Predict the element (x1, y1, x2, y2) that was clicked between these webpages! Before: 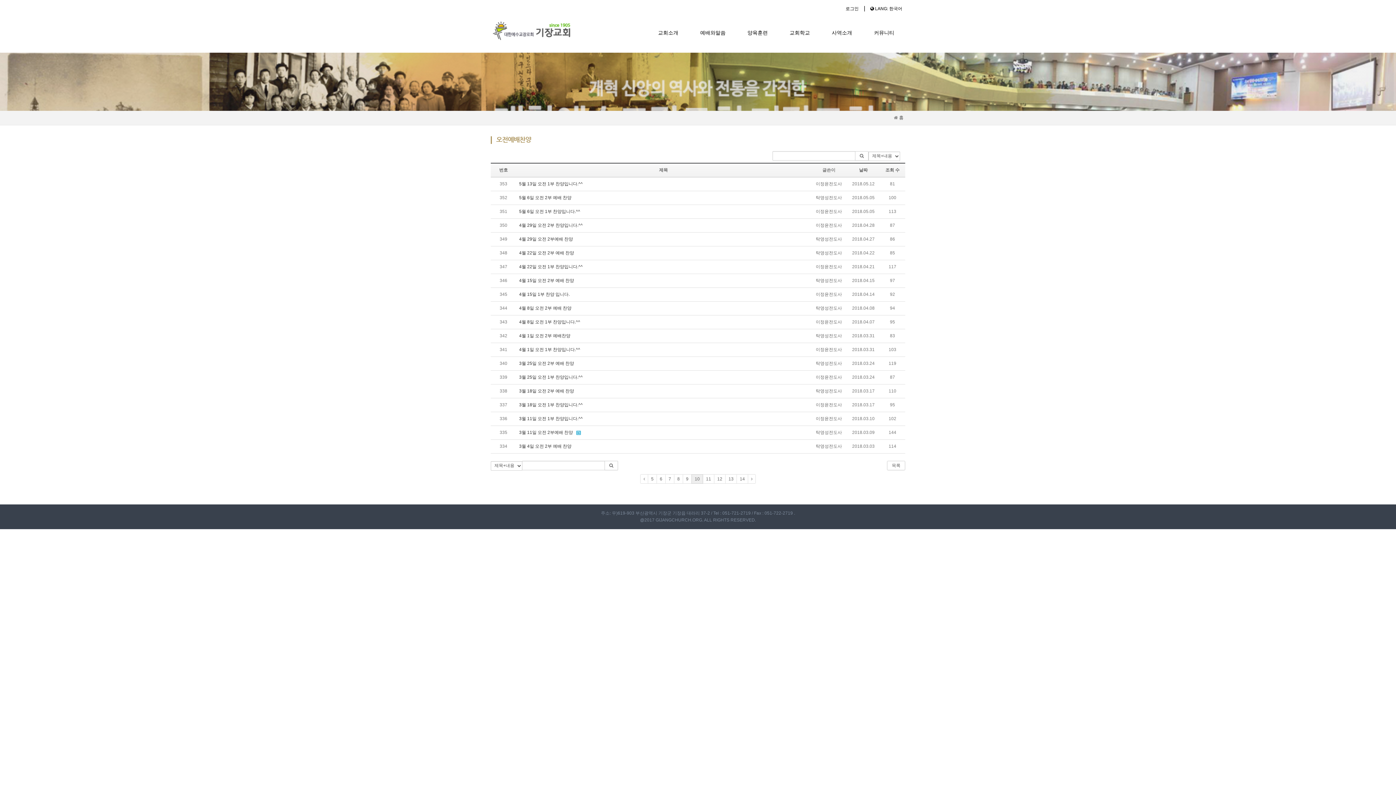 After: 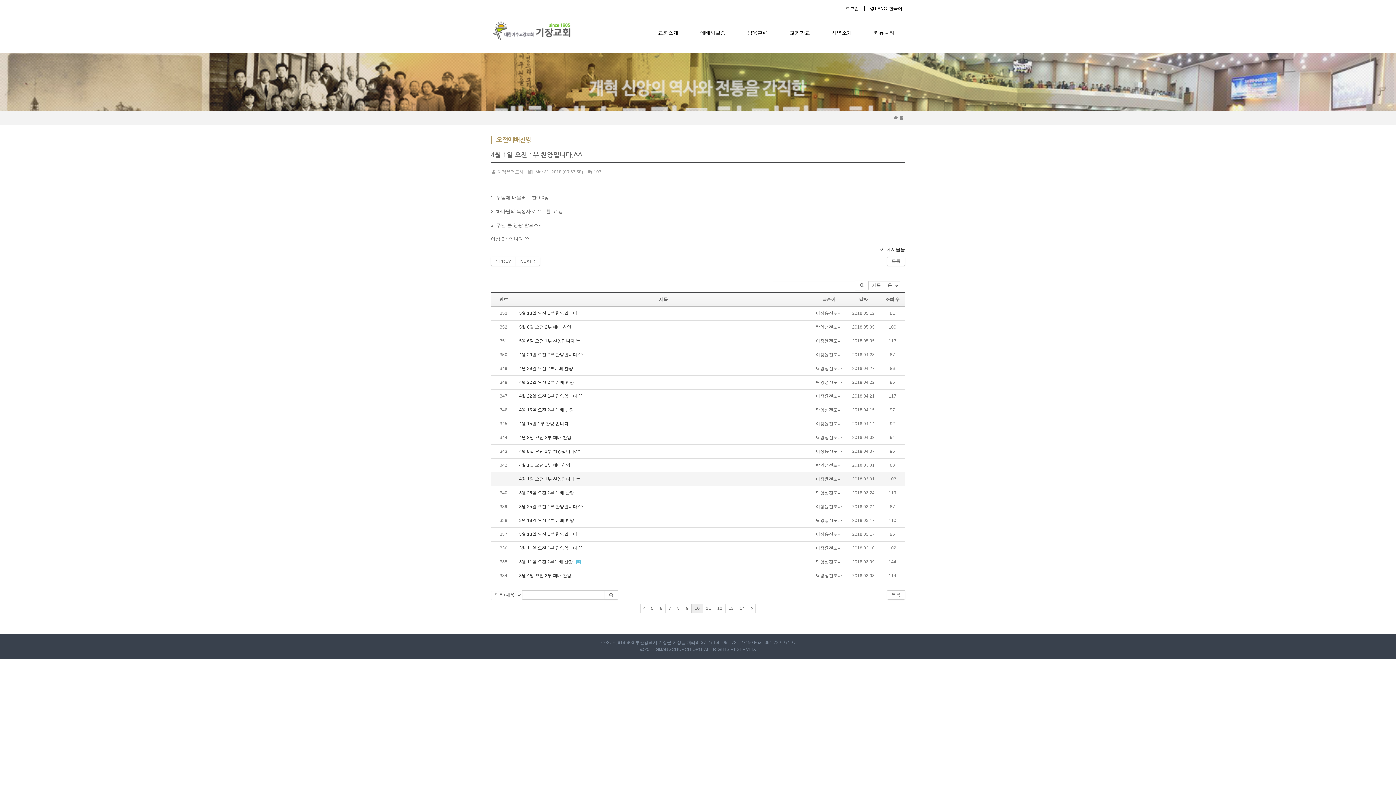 Action: label: 4월 1일 오전 1부 찬양입니다.^^ bbox: (519, 347, 580, 352)